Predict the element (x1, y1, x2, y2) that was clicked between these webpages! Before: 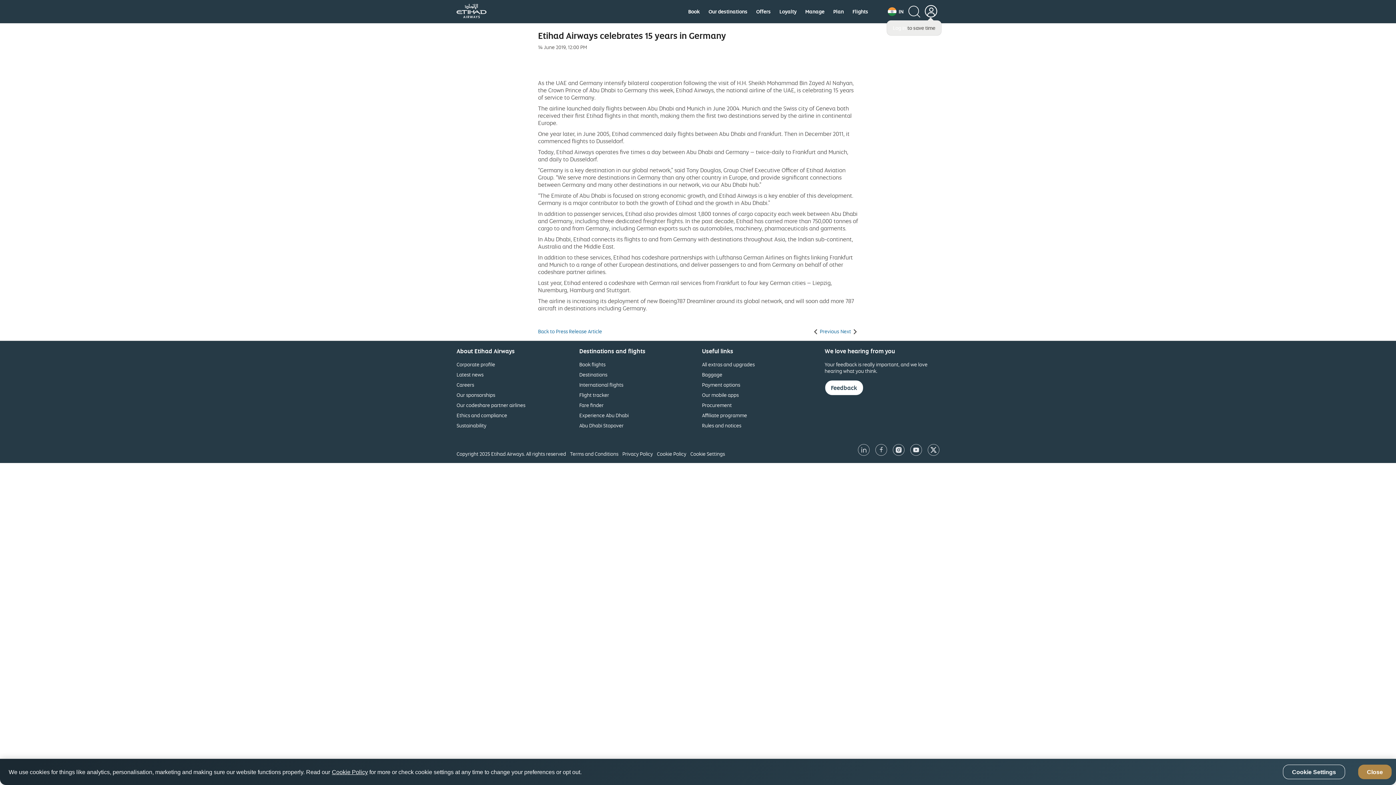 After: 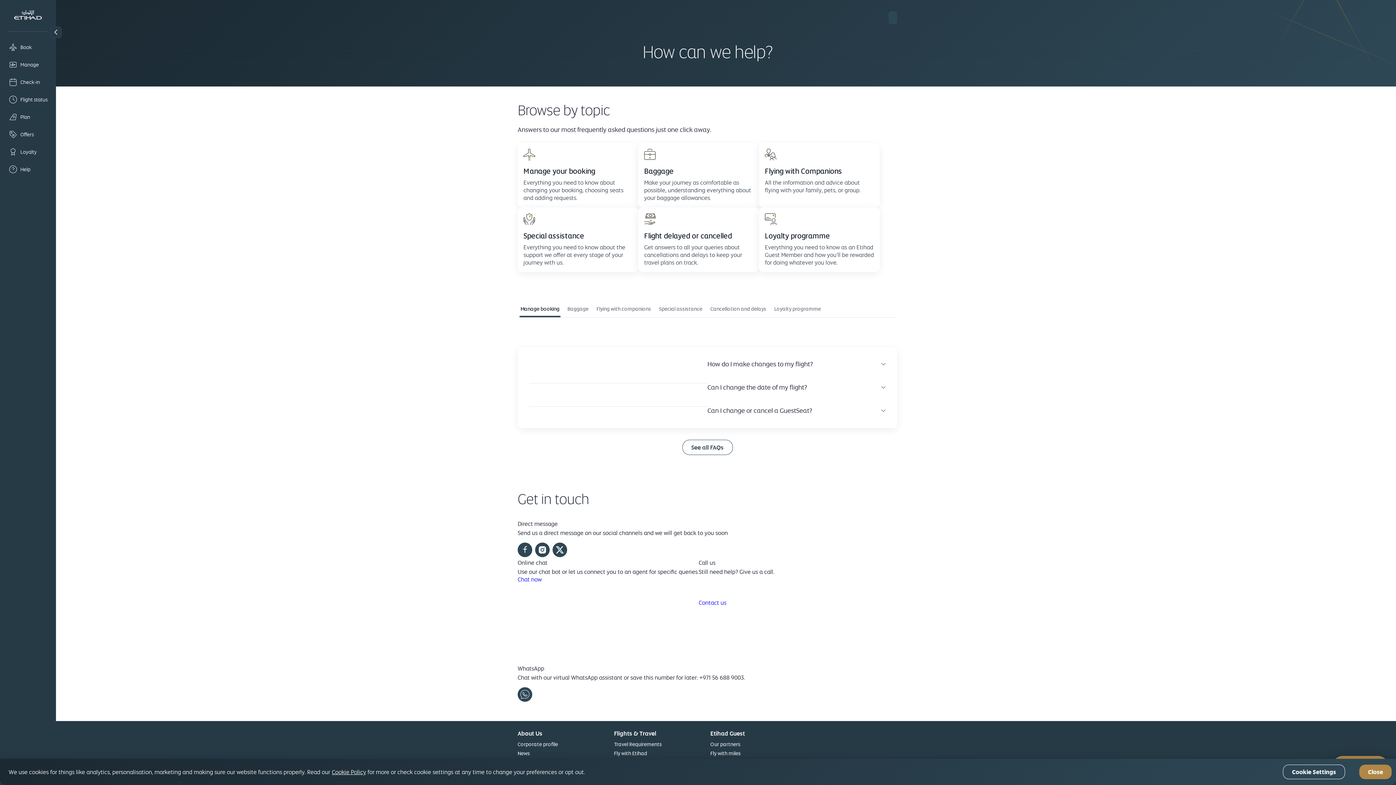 Action: bbox: (824, 380, 863, 395) label: Feedback